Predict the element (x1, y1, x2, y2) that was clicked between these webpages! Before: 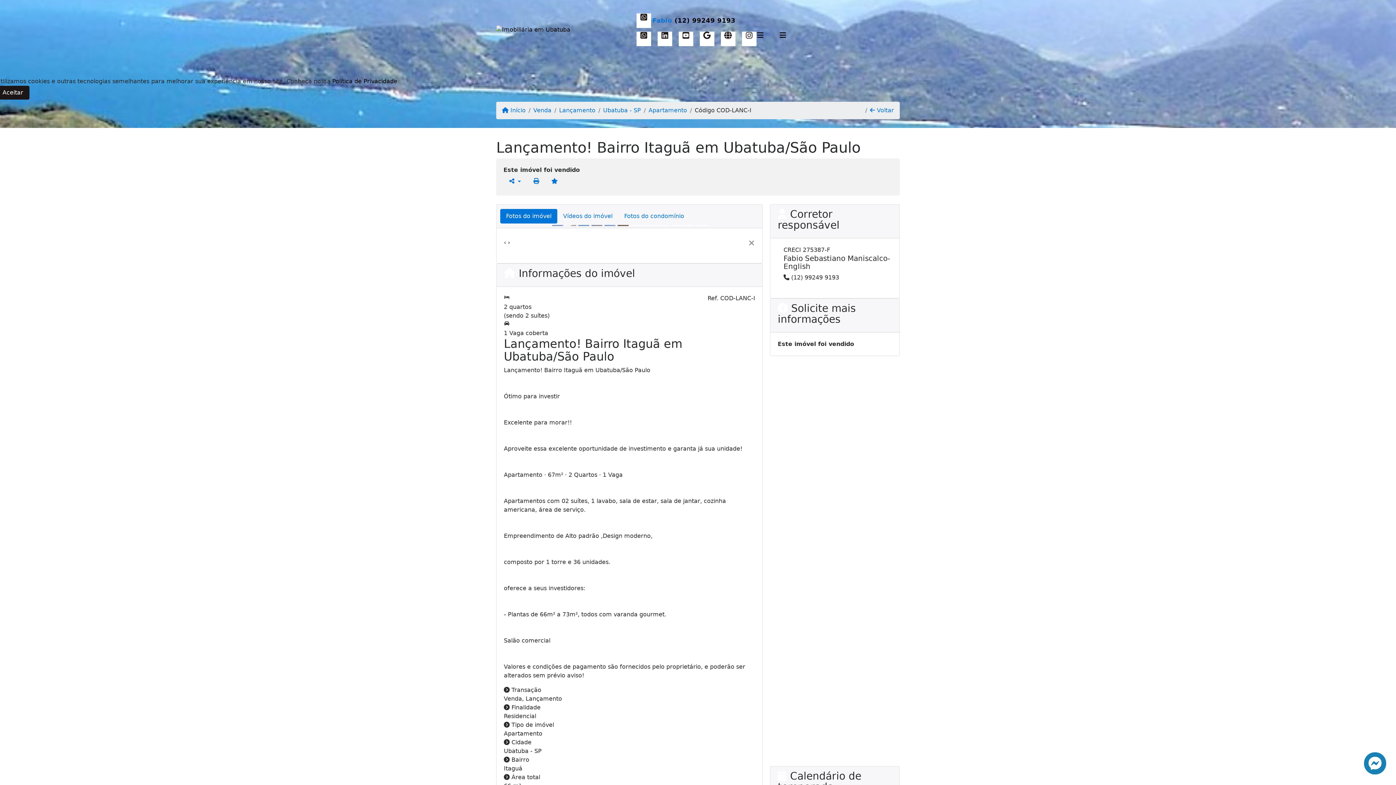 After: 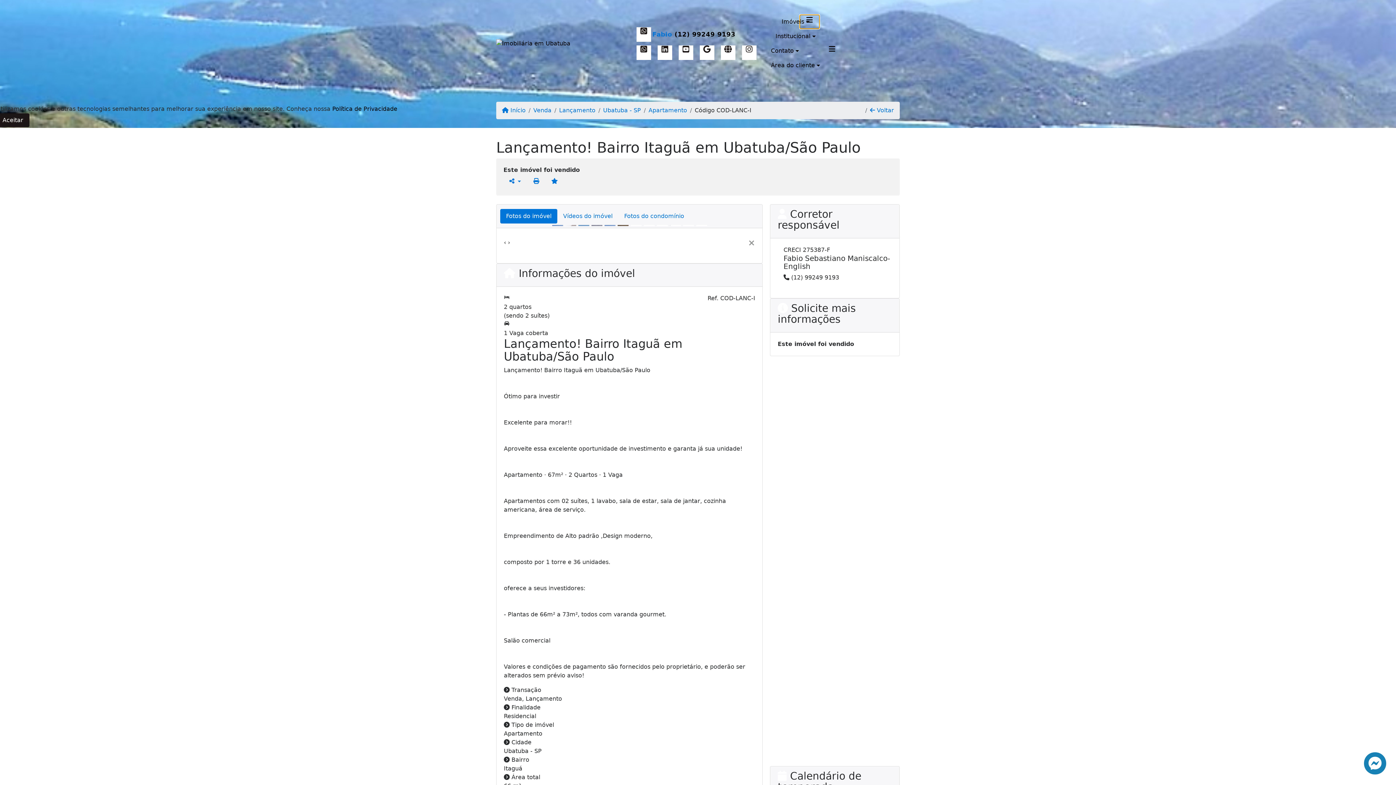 Action: bbox: (750, 29, 770, 44) label: Toggle navigation